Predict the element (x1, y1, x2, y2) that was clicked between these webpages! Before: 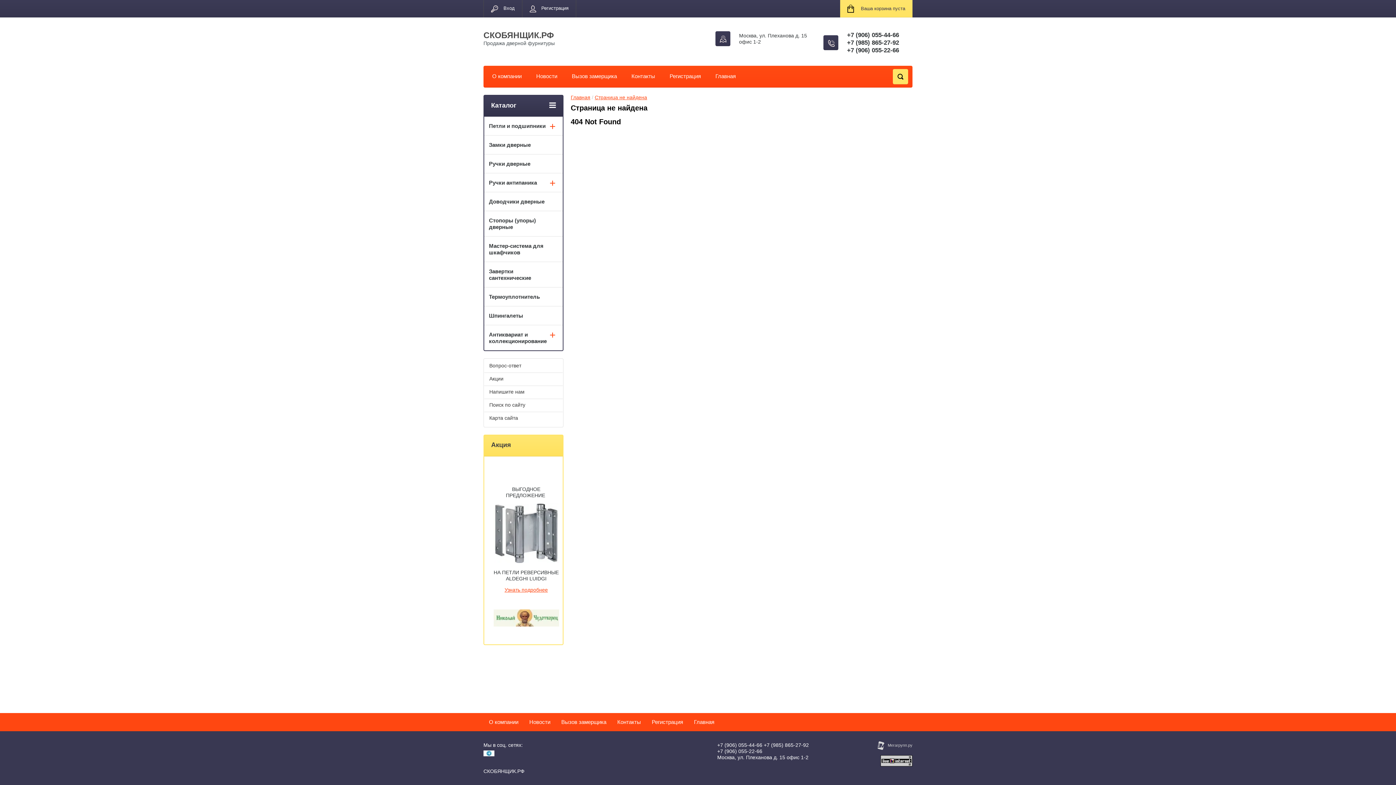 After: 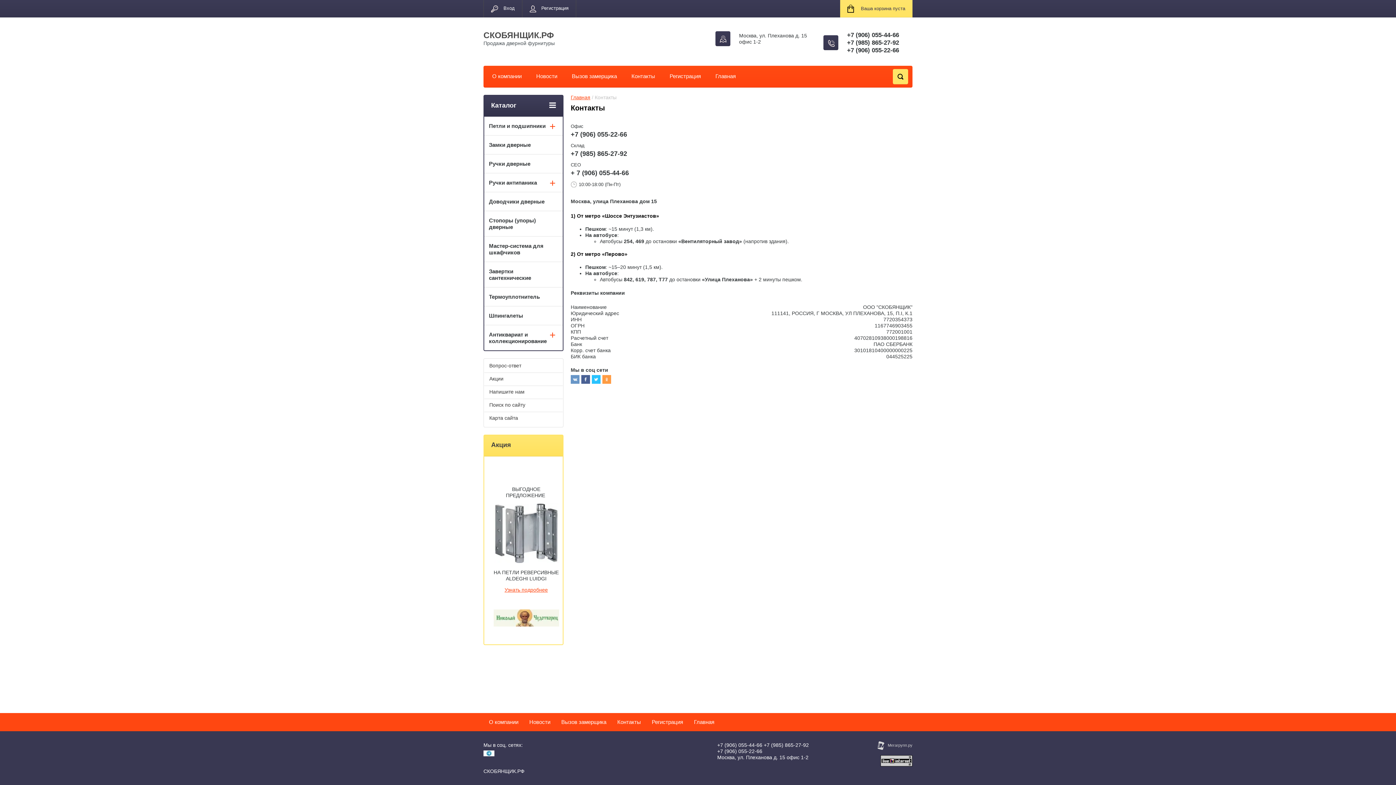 Action: bbox: (612, 719, 646, 731) label: Контакты